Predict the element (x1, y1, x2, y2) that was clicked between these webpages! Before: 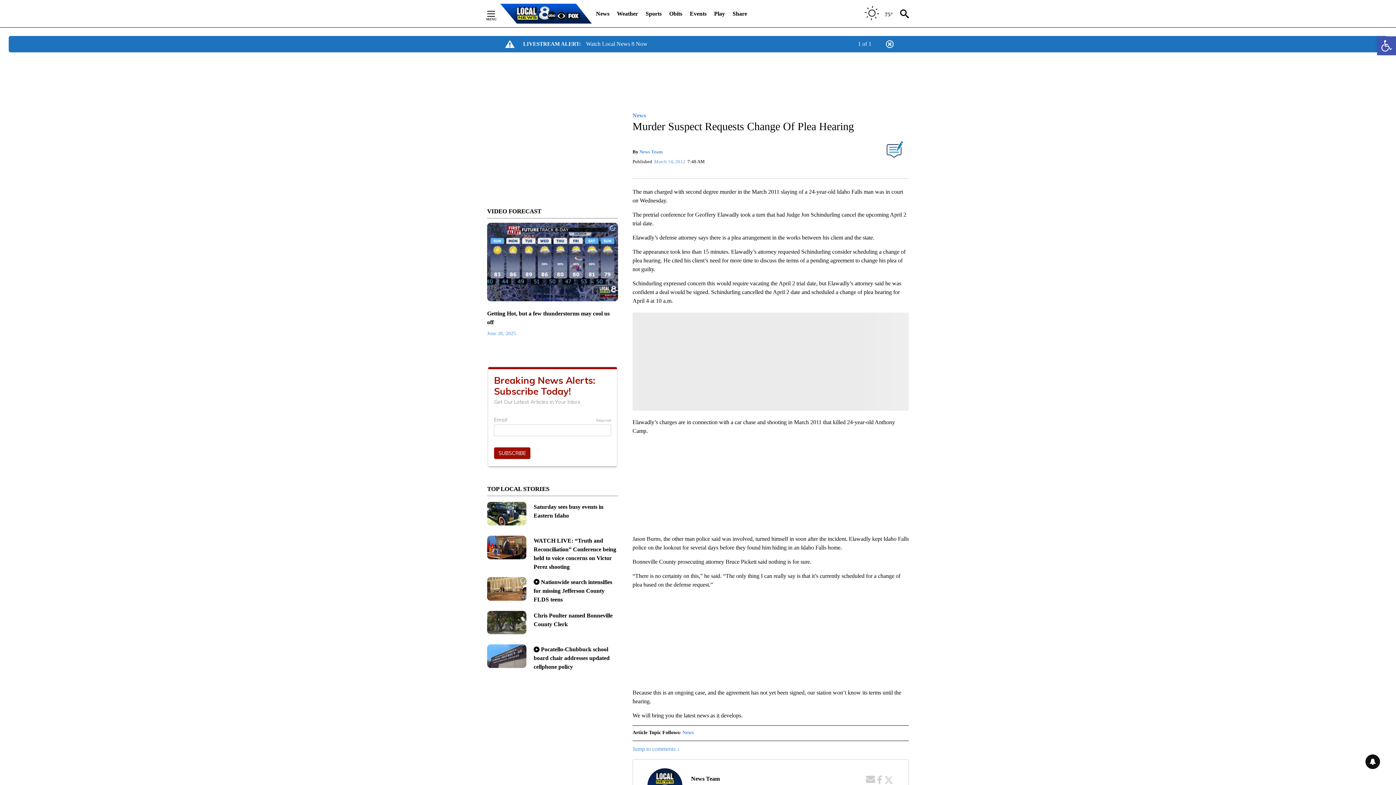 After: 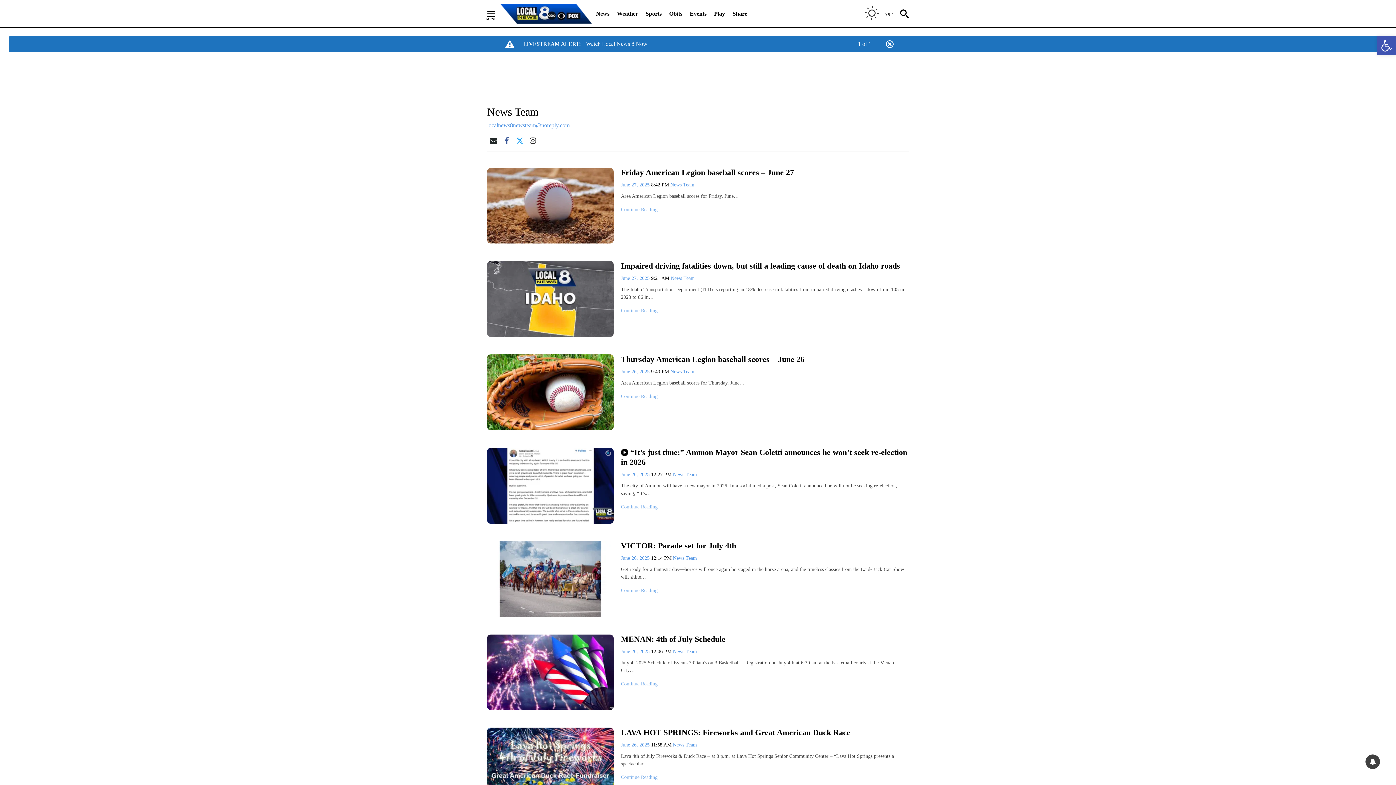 Action: bbox: (639, 148, 662, 155) label: News Team